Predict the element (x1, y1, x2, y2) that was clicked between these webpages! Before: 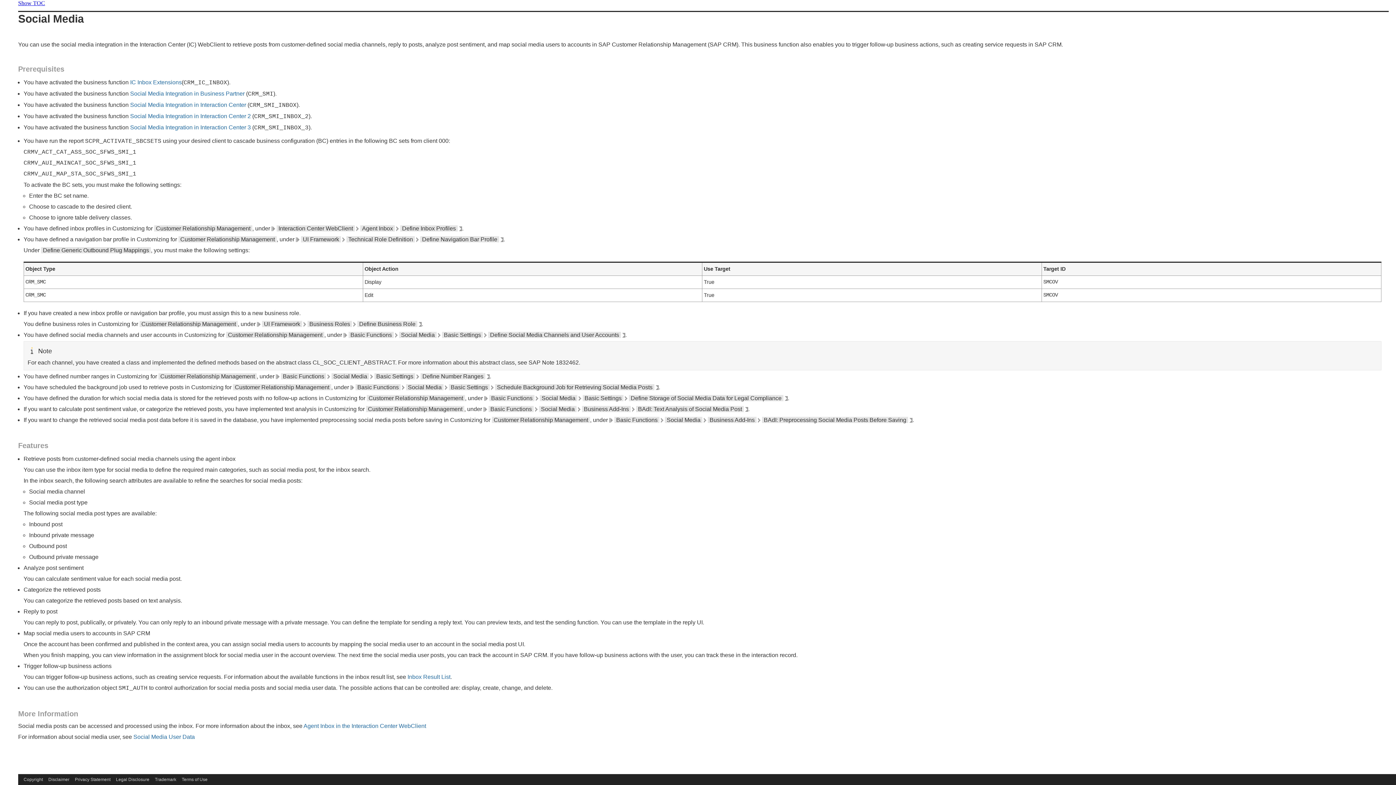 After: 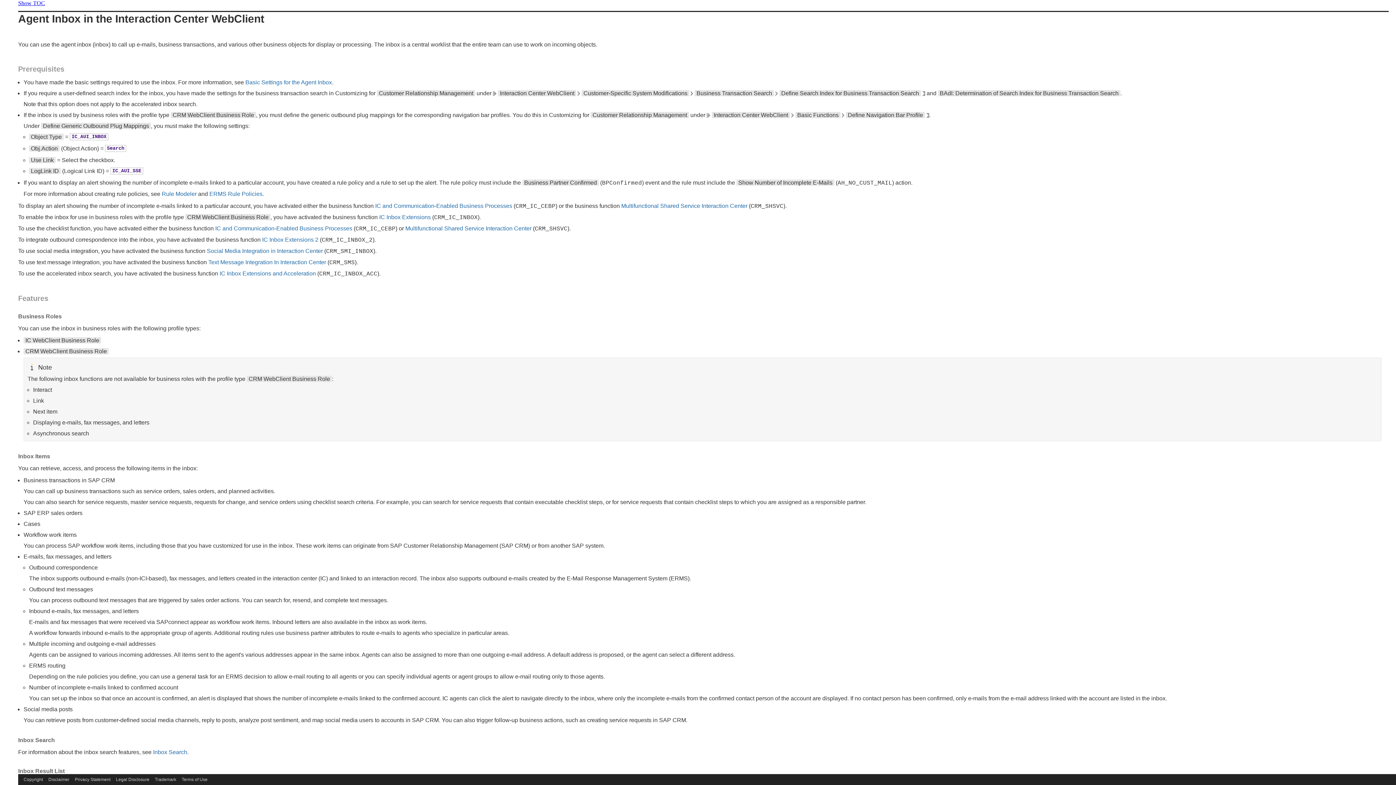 Action: bbox: (303, 723, 426, 729) label: Agent Inbox in the Interaction Center WebClient